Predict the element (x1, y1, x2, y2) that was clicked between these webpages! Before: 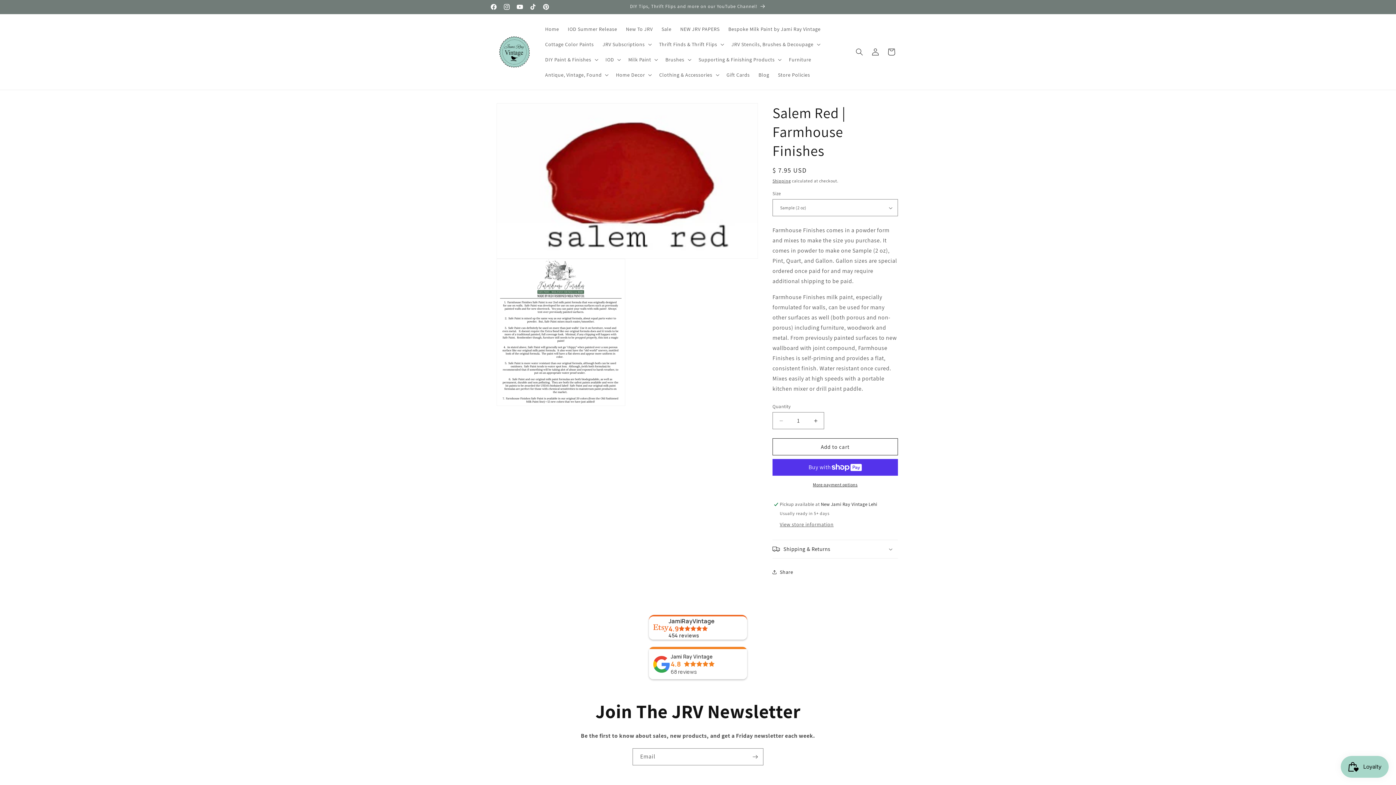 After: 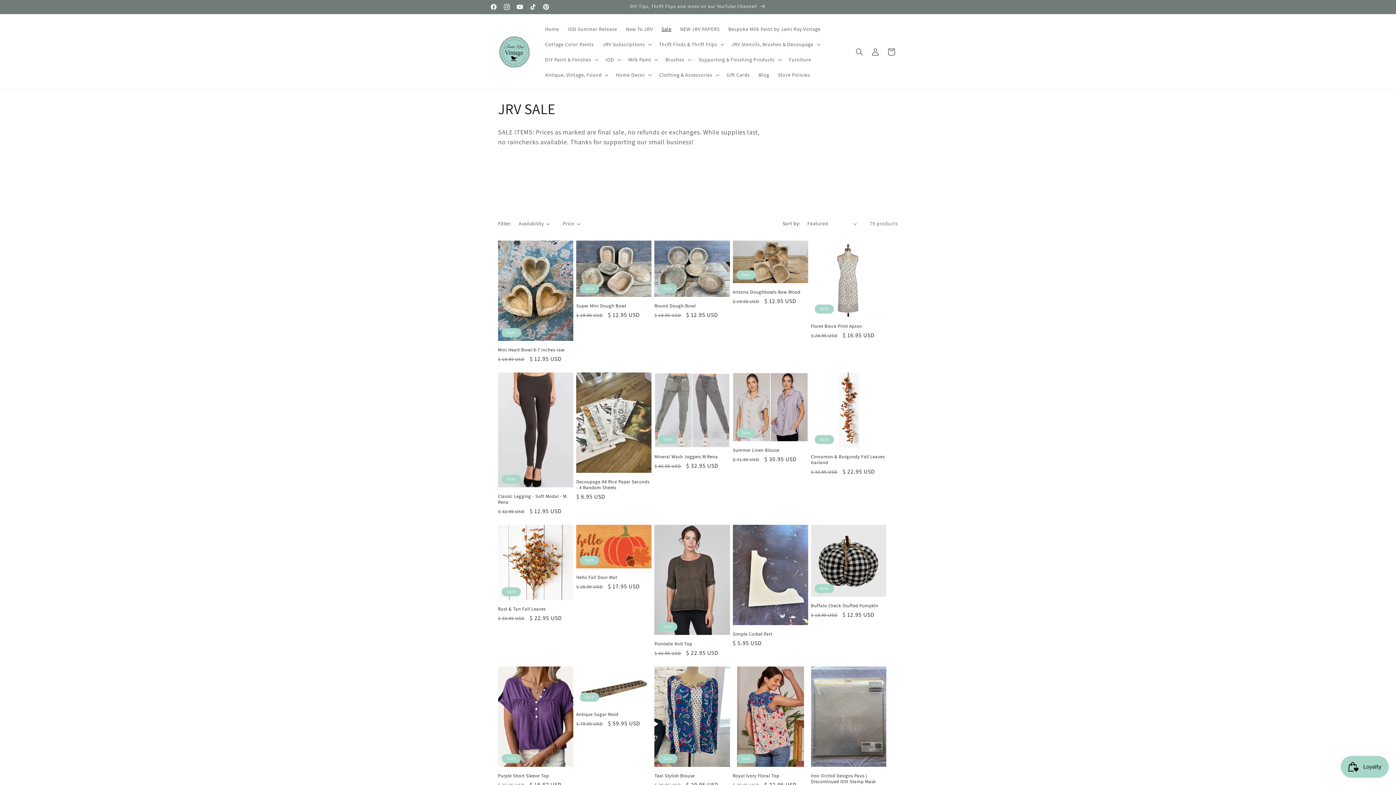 Action: label: Sale bbox: (657, 21, 676, 36)